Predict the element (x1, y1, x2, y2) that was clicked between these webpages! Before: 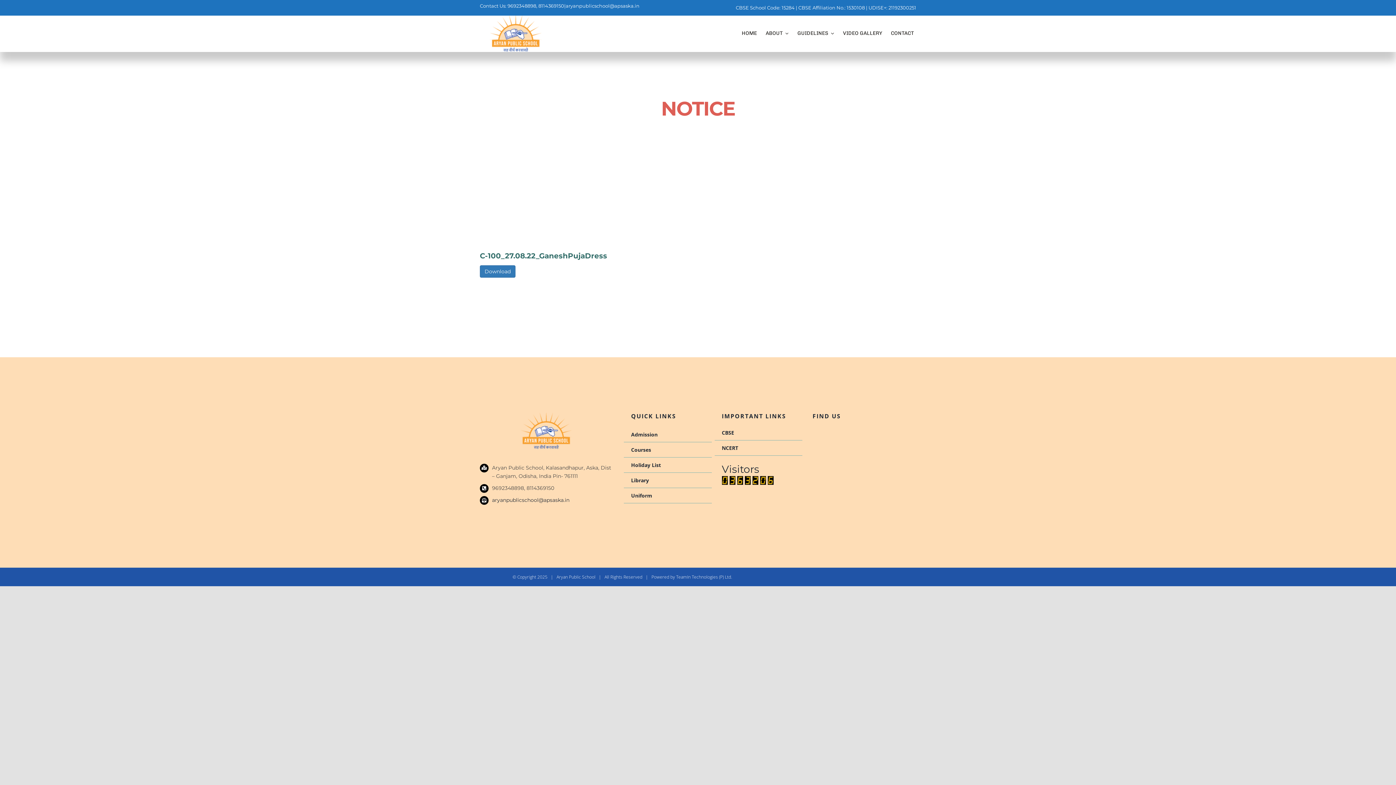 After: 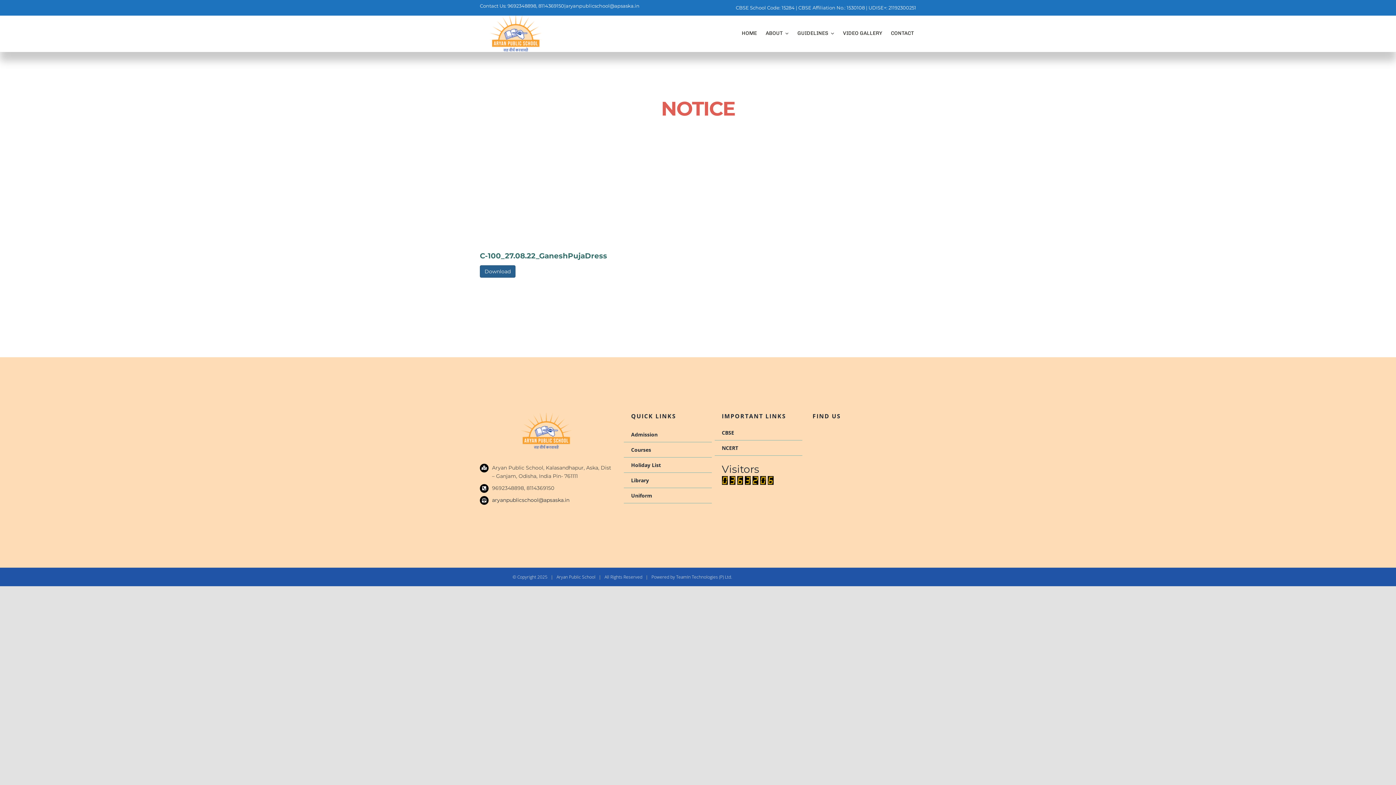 Action: label: Download bbox: (480, 265, 515, 277)